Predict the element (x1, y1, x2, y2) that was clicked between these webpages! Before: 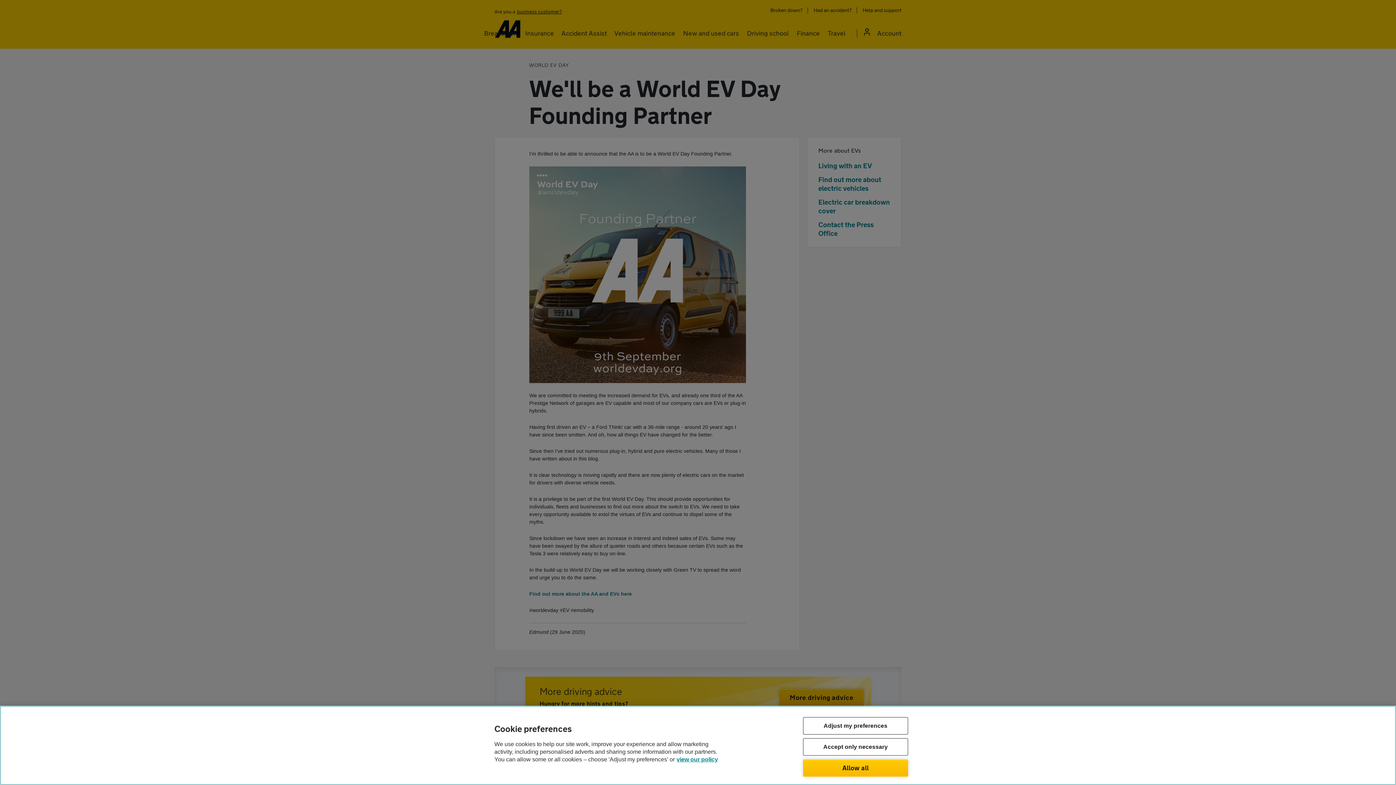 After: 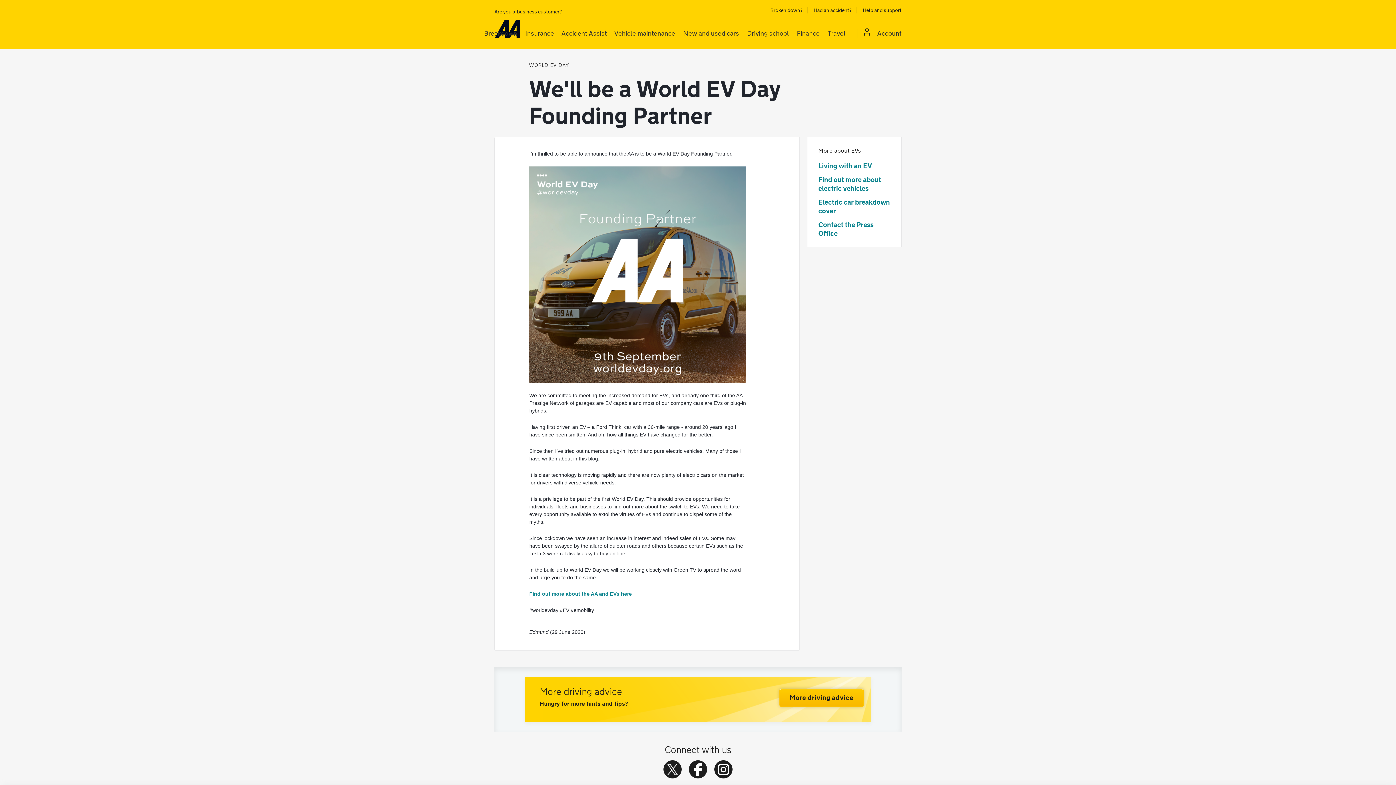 Action: bbox: (803, 759, 908, 777) label: Allow all